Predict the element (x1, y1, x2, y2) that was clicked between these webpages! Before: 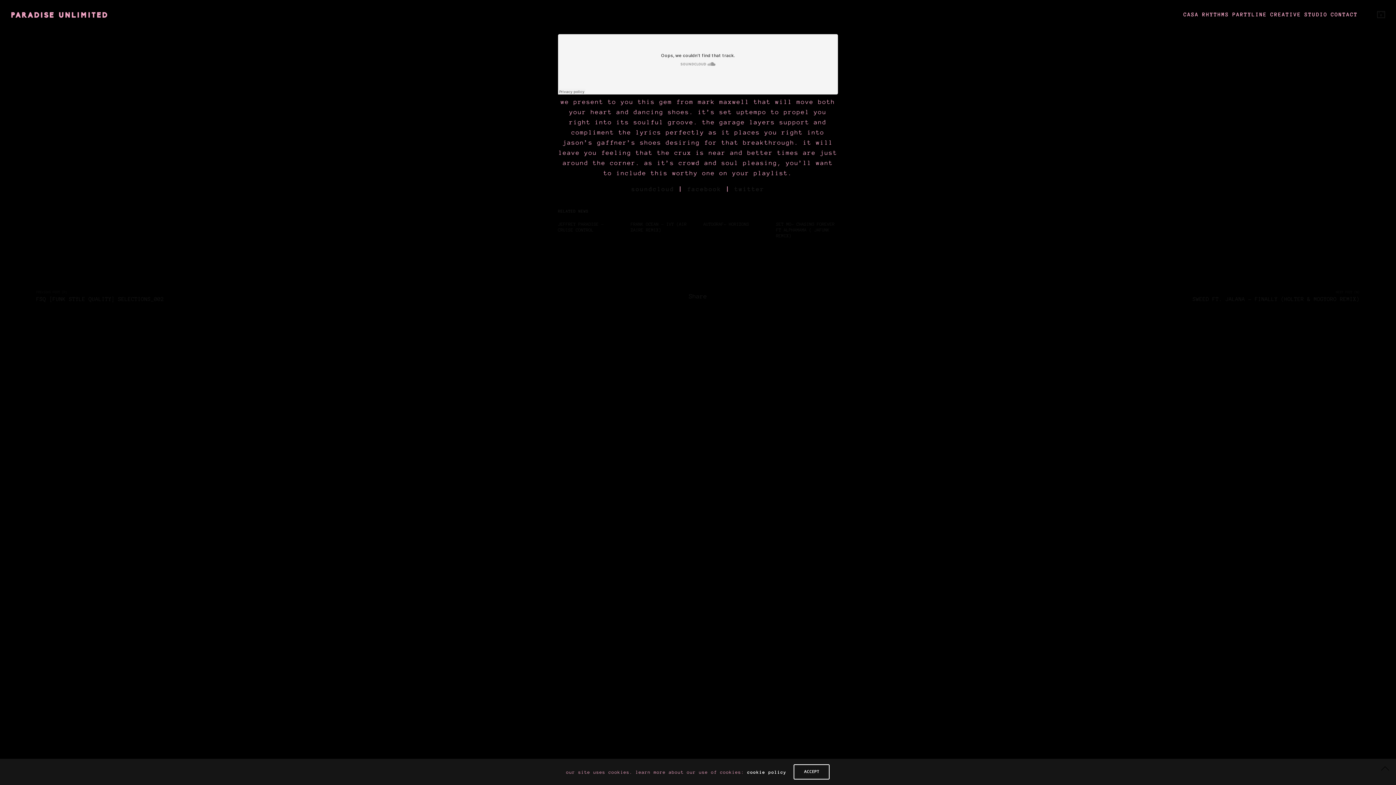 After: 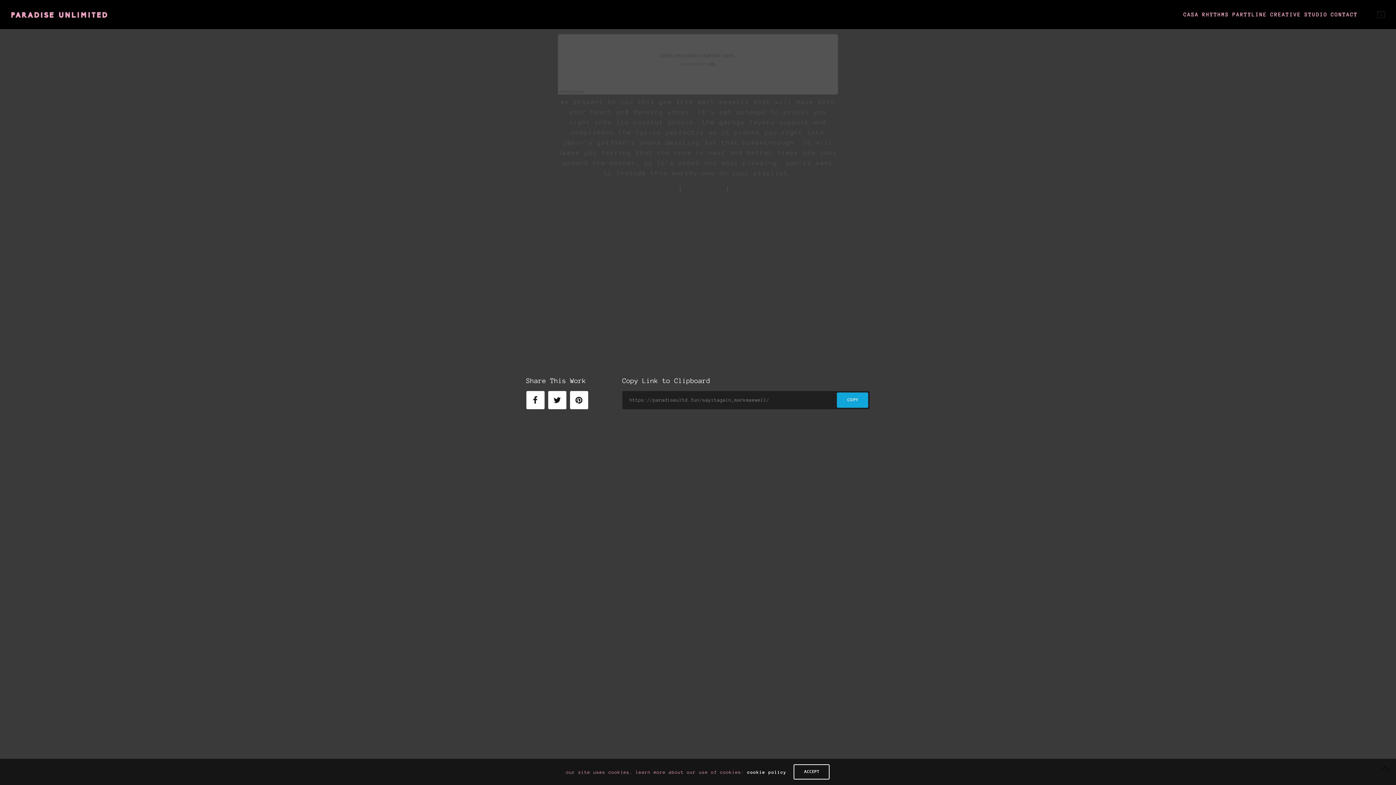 Action: label: Share bbox: (689, 293, 707, 299)